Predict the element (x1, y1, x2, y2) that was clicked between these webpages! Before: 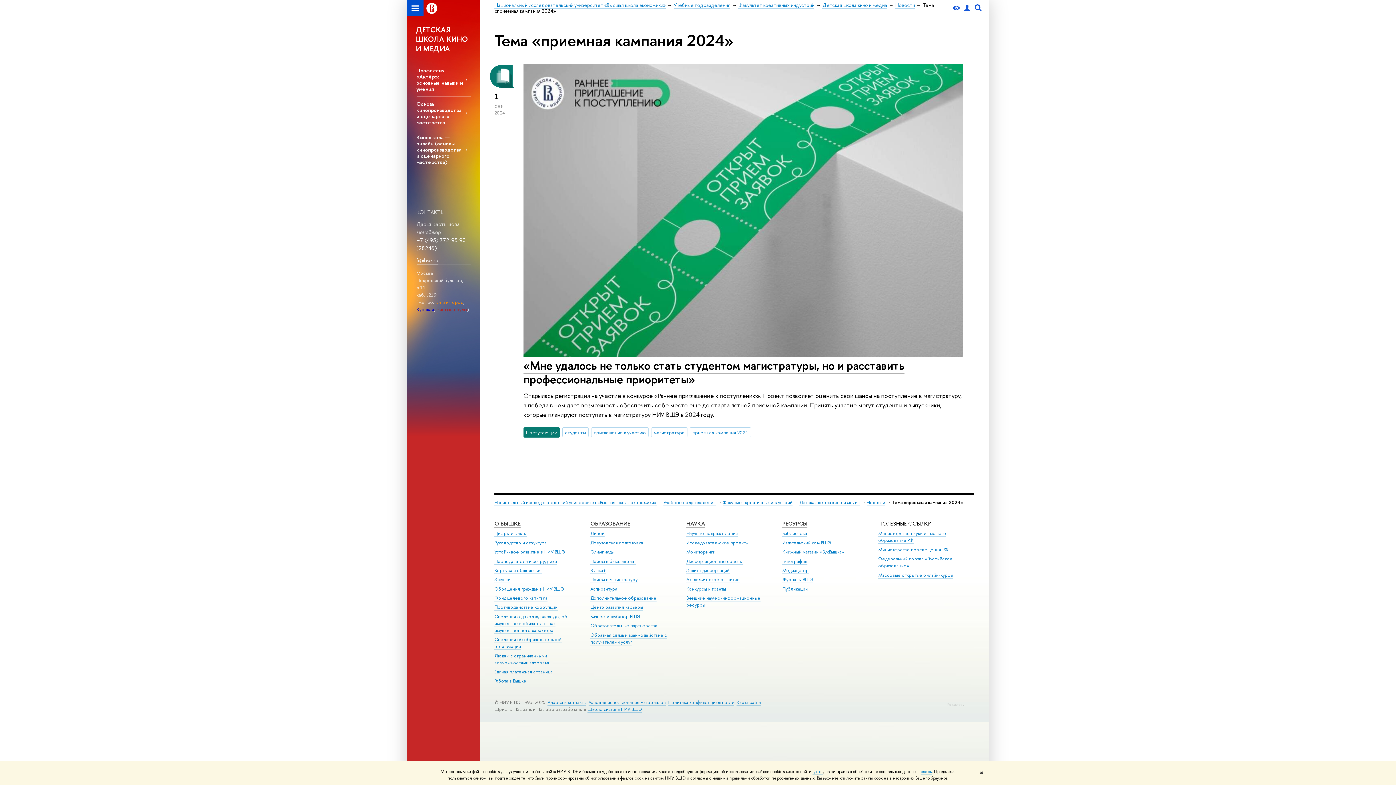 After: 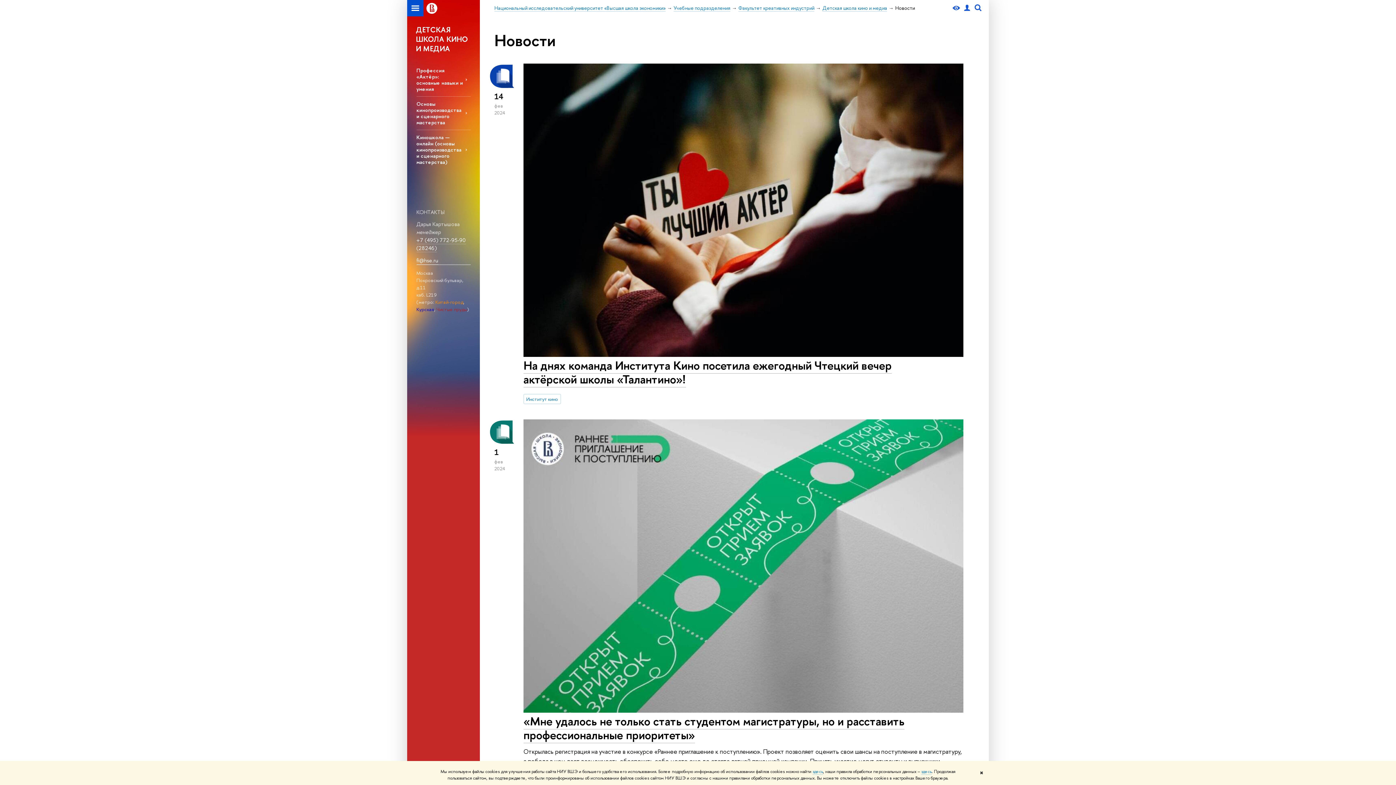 Action: bbox: (895, 1, 915, 8) label: Новости